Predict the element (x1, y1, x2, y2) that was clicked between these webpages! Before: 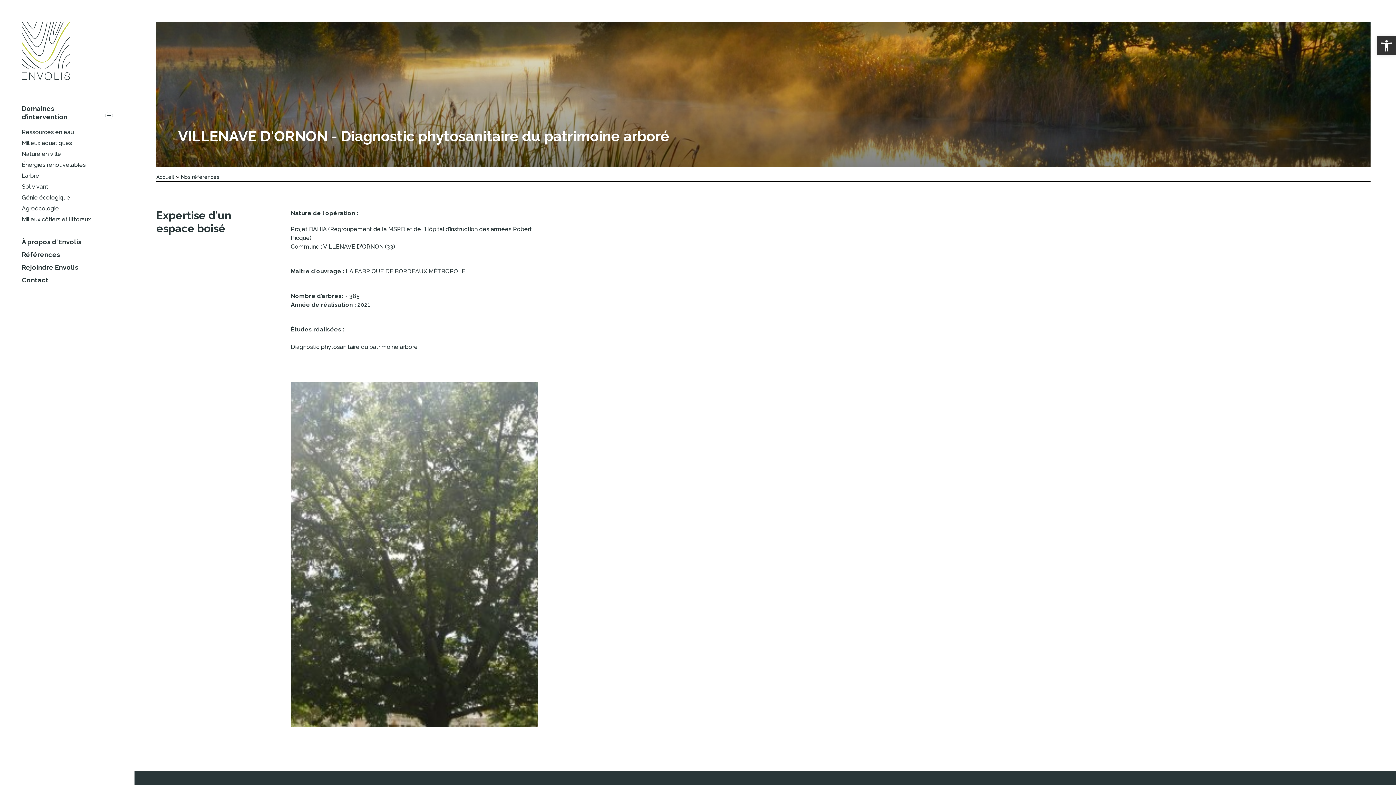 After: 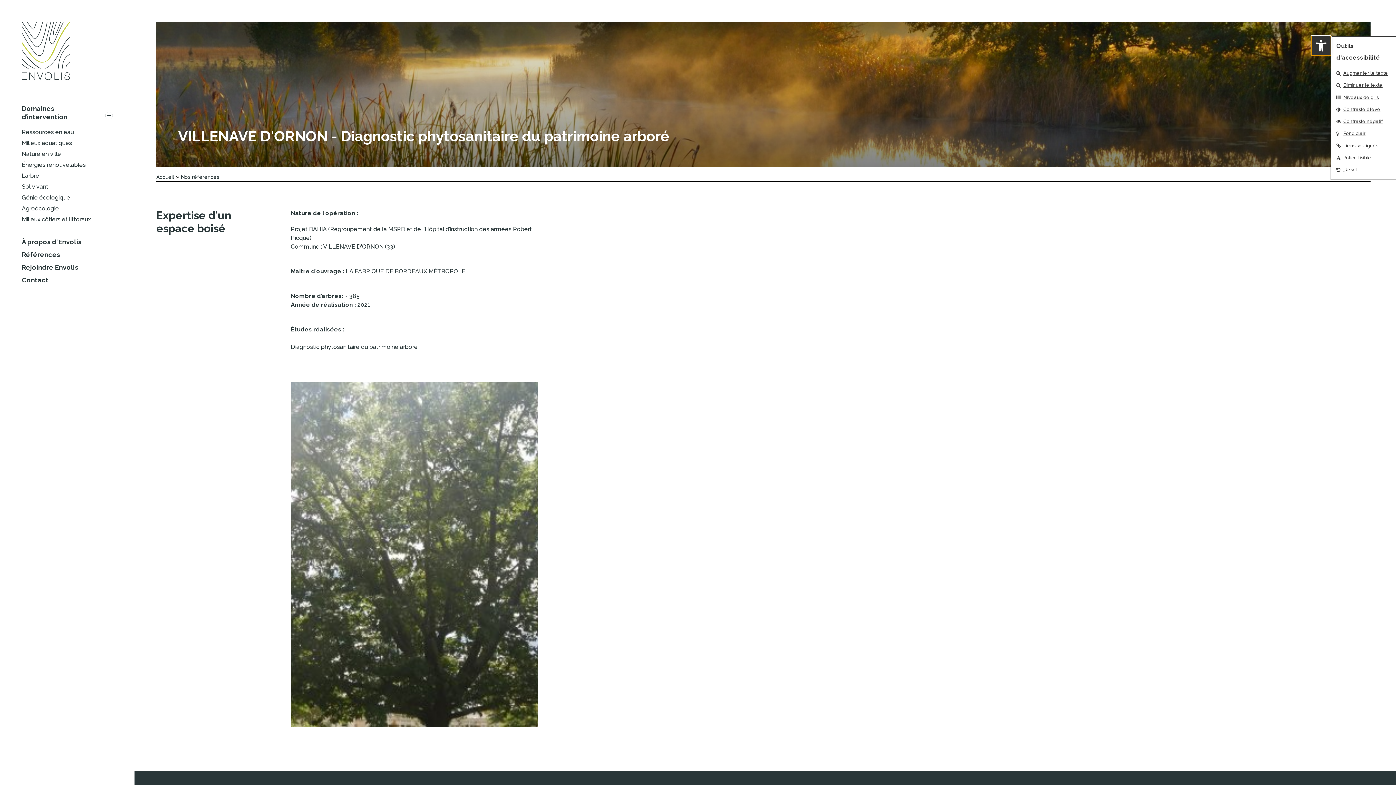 Action: bbox: (1377, 36, 1396, 55) label: Open toolbar